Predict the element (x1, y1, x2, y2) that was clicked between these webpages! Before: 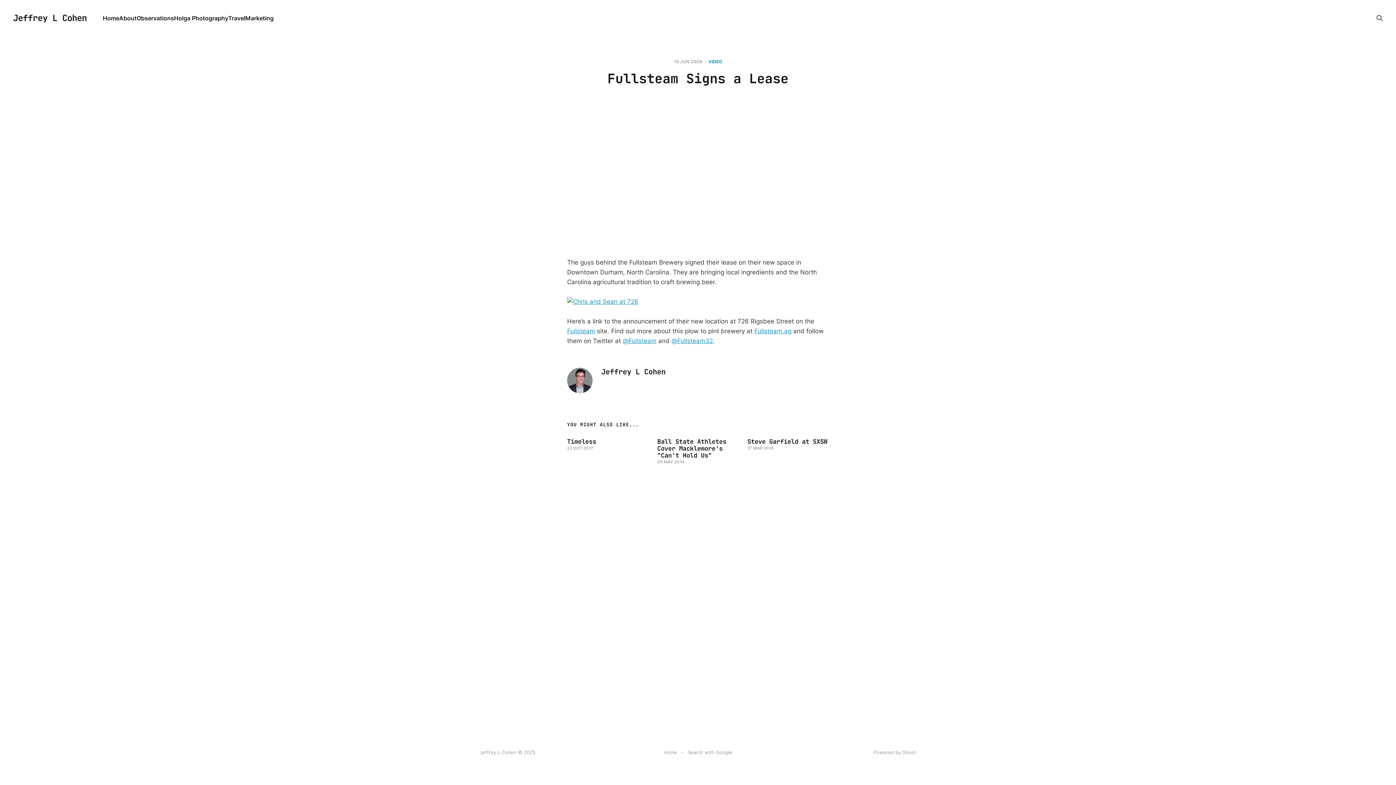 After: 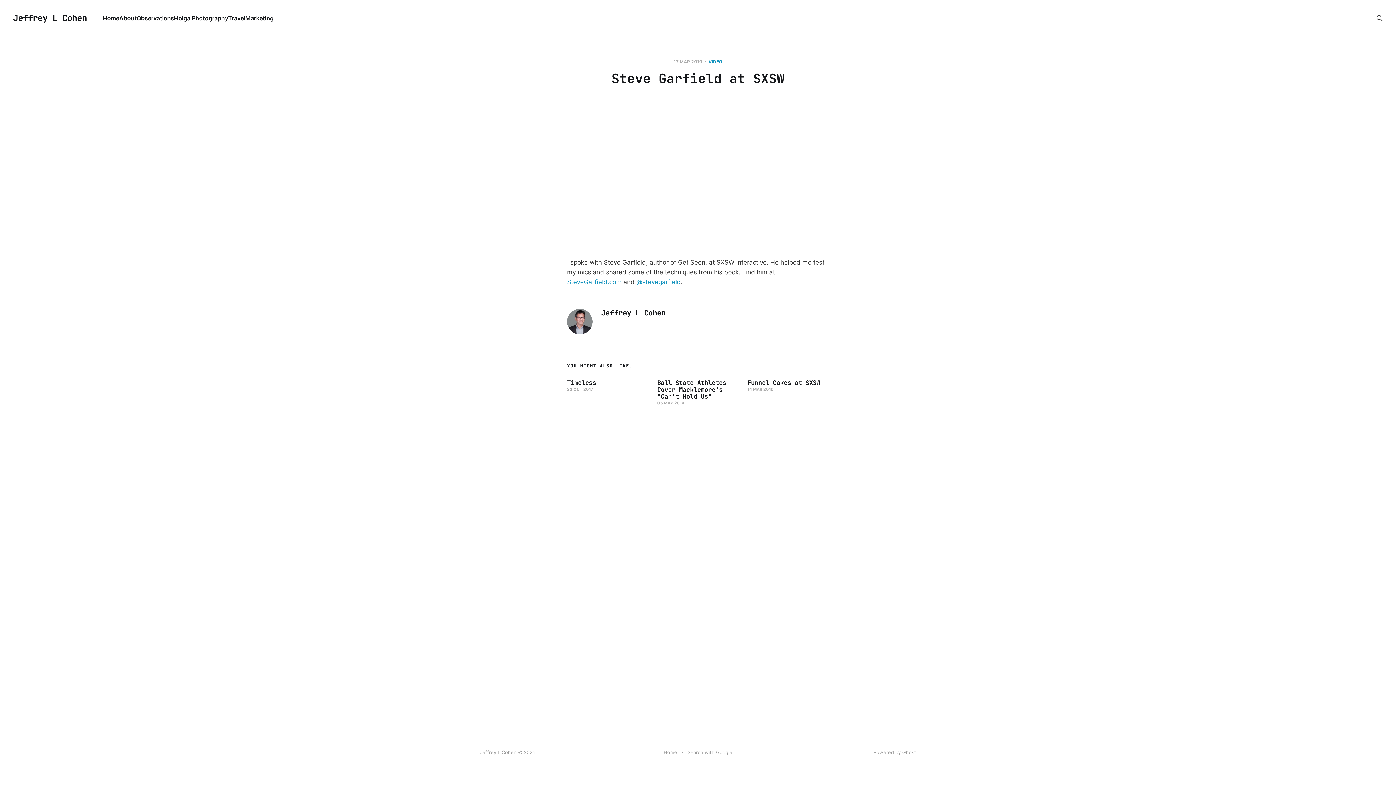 Action: bbox: (747, 437, 827, 445) label: Steve Garfield at SXSW